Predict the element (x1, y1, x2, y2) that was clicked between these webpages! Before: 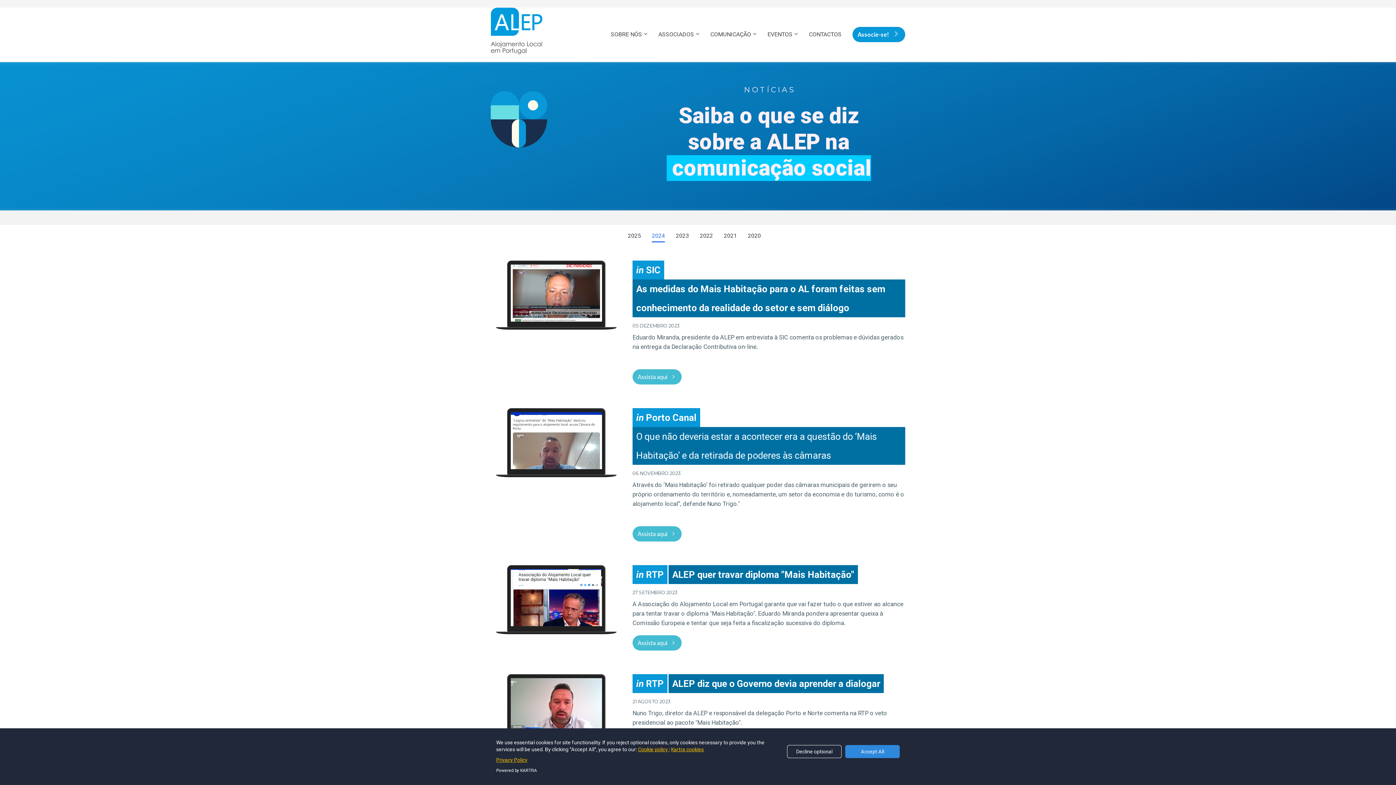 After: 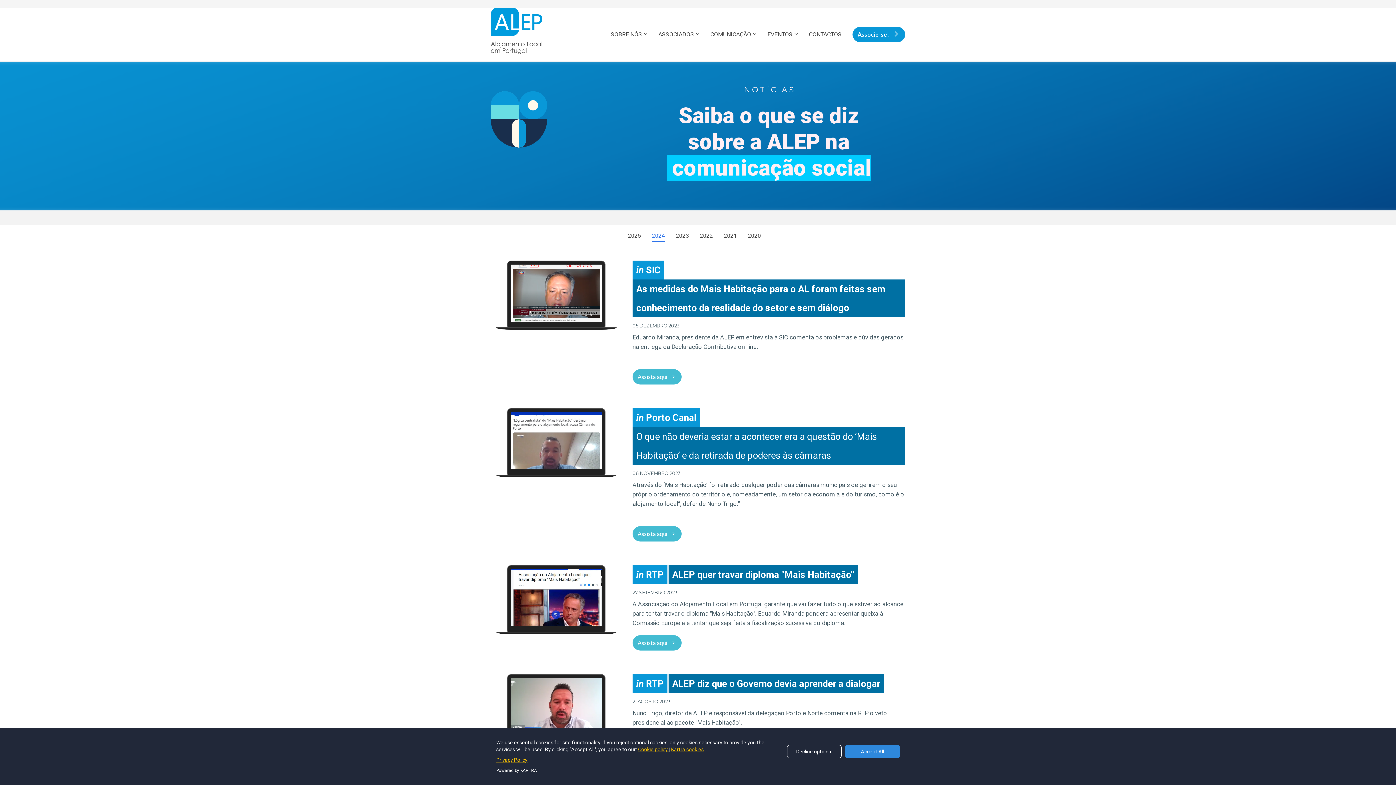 Action: label: 2023 bbox: (676, 230, 689, 242)